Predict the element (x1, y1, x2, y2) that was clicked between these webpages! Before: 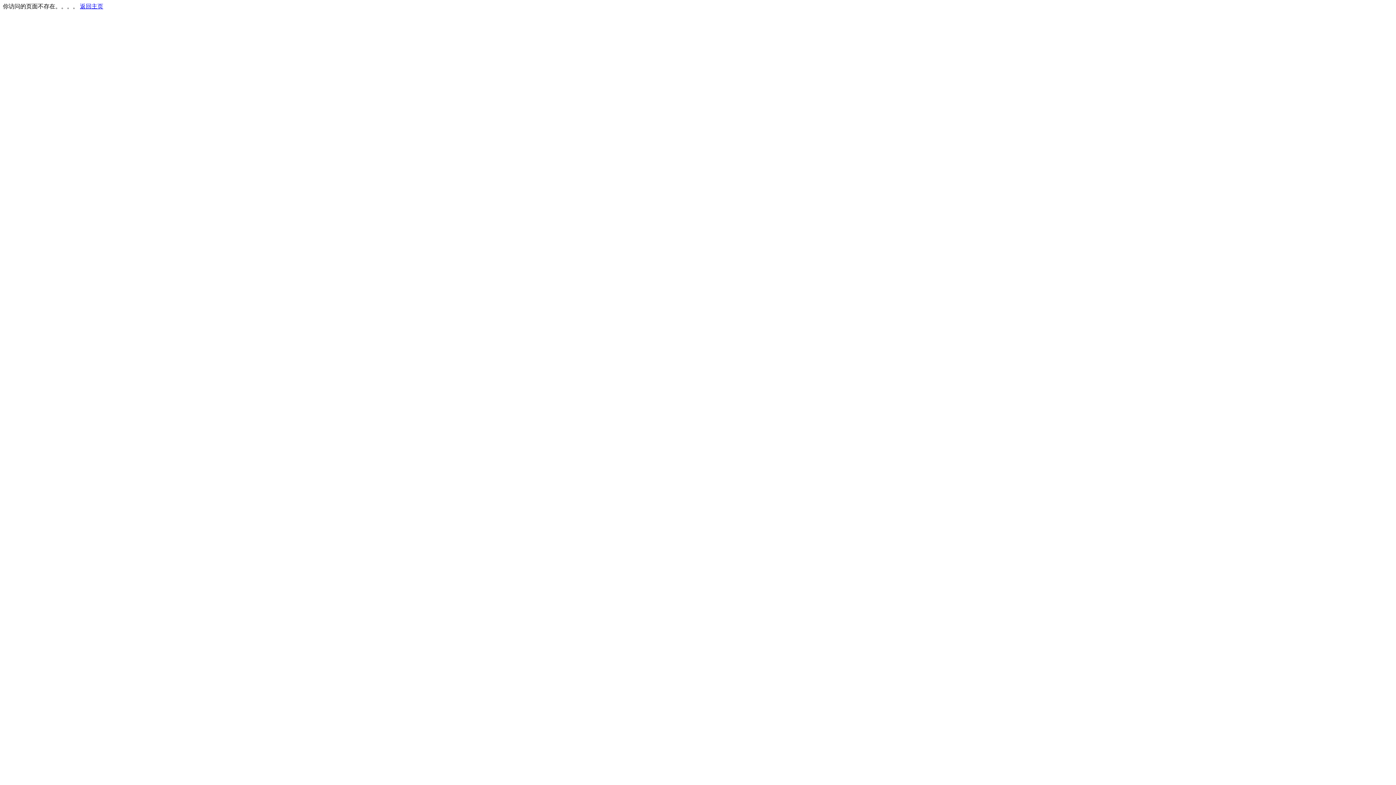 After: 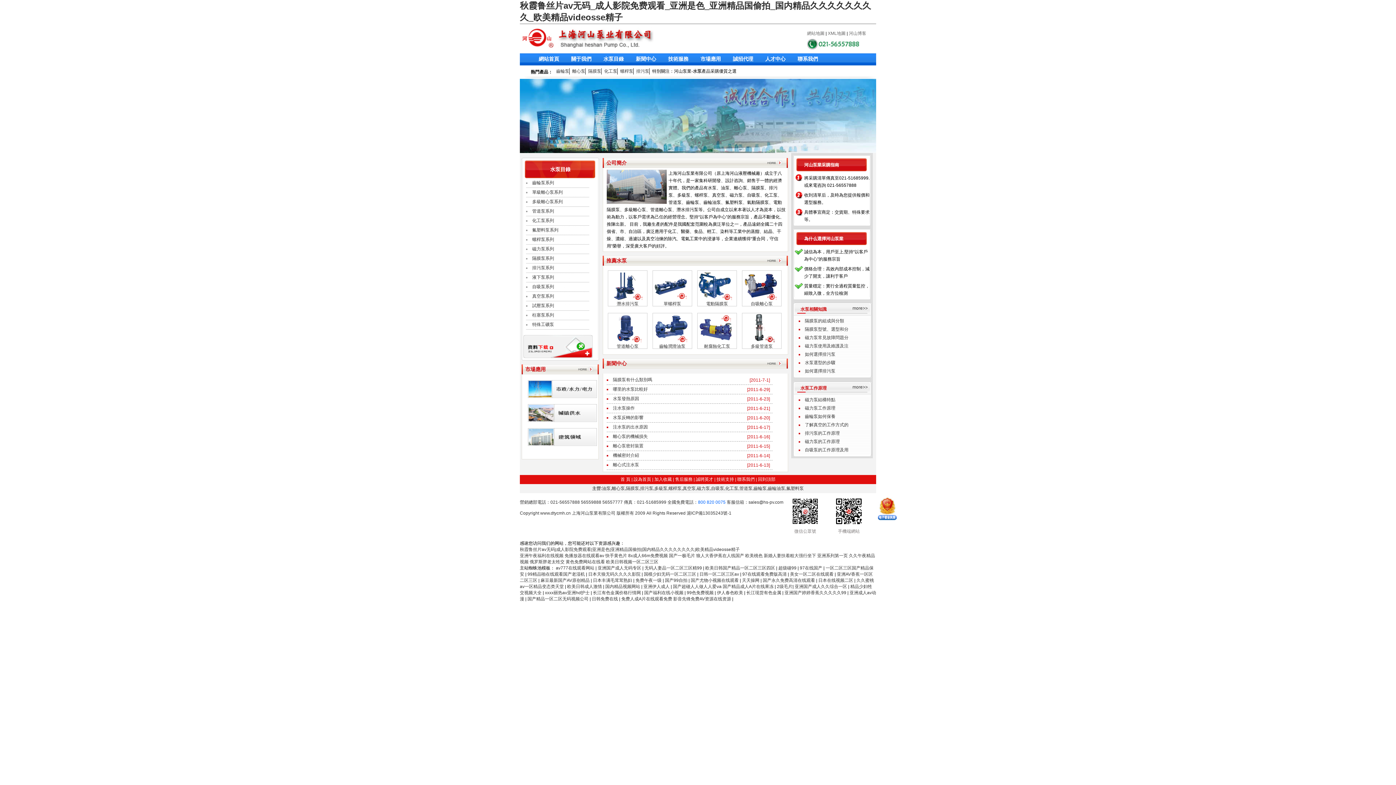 Action: label: 返回主页 bbox: (80, 3, 103, 9)